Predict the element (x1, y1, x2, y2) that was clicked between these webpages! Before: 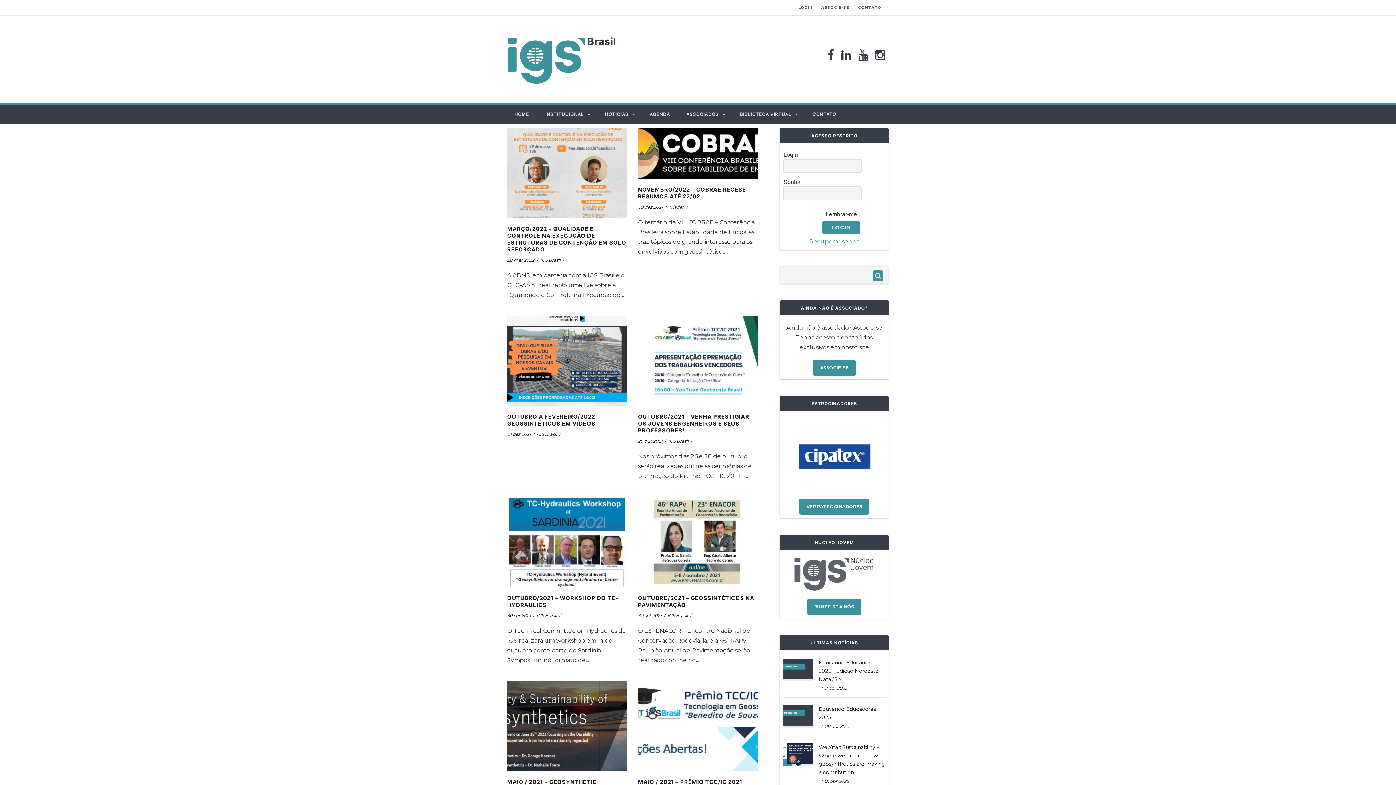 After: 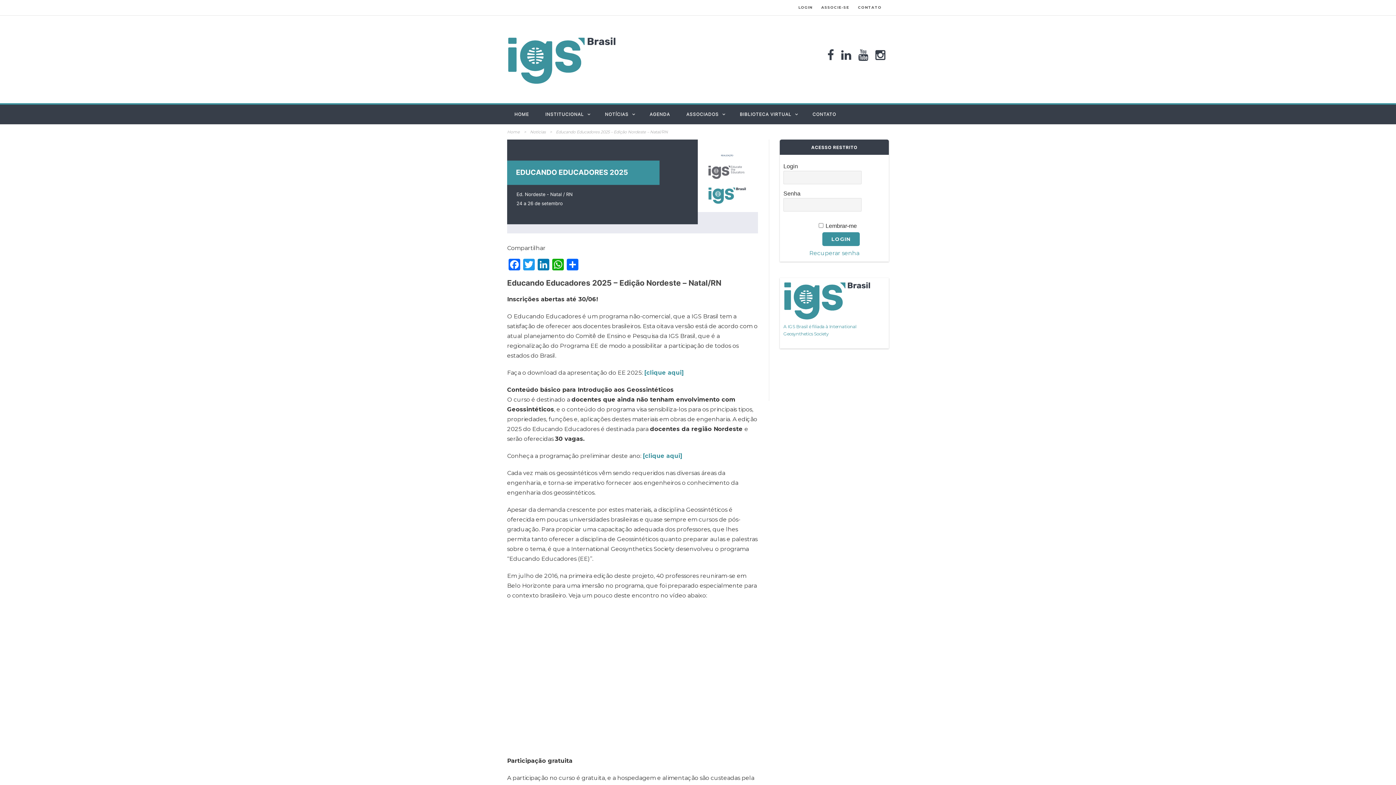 Action: bbox: (818, 659, 882, 682) label: Educando Educadores 2025 – Edição Nordeste – Natal/RN